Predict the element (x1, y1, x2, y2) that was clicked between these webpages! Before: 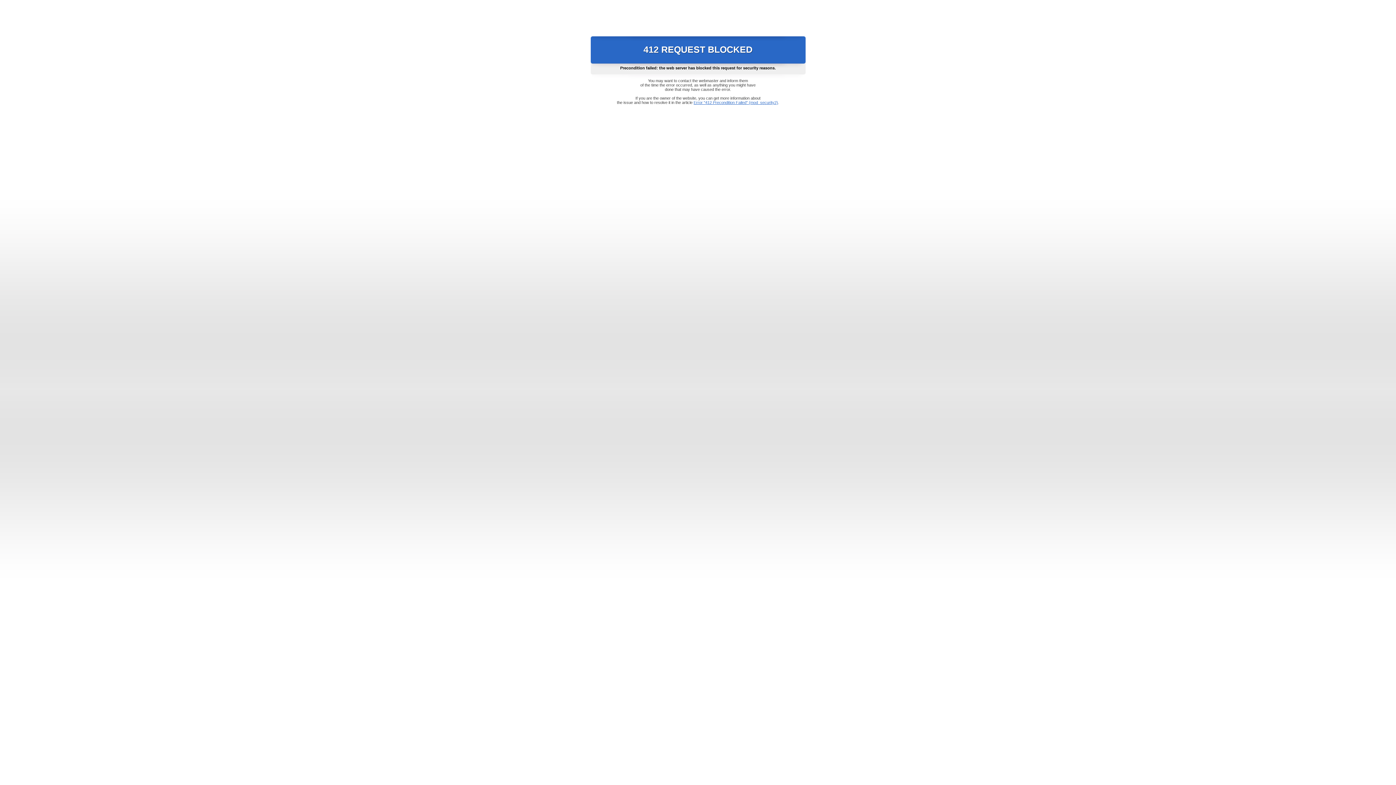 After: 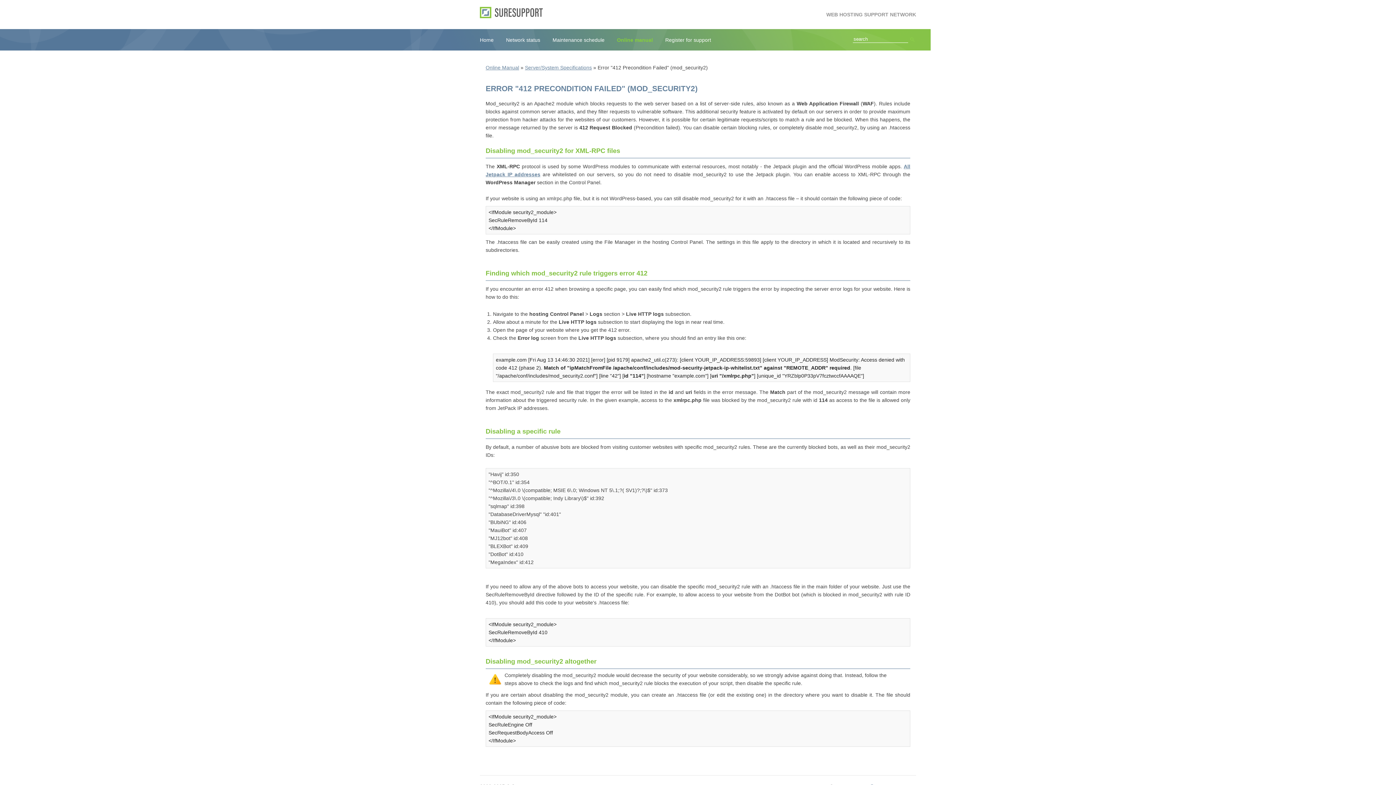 Action: label: Error "412 Precondition Failed" (mod_security2) bbox: (693, 100, 778, 104)